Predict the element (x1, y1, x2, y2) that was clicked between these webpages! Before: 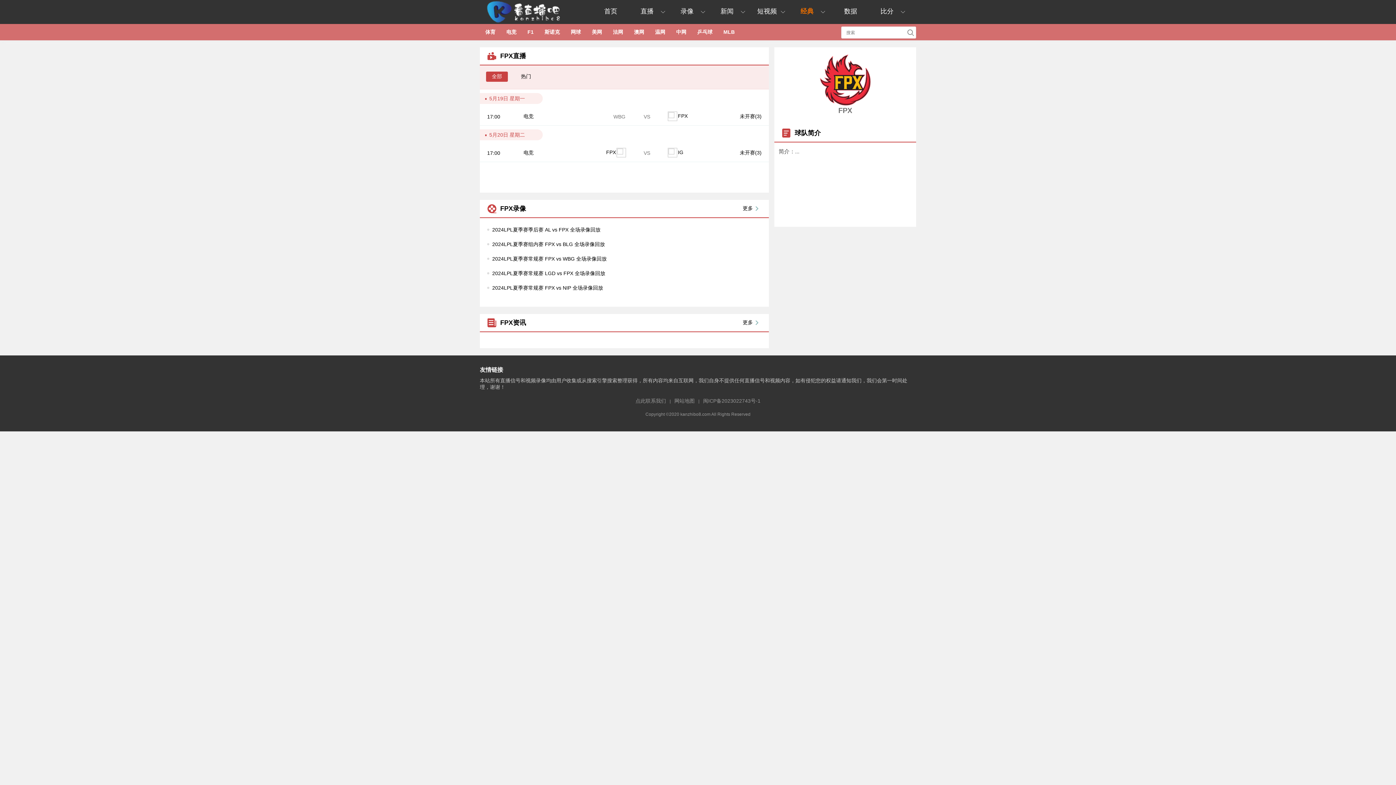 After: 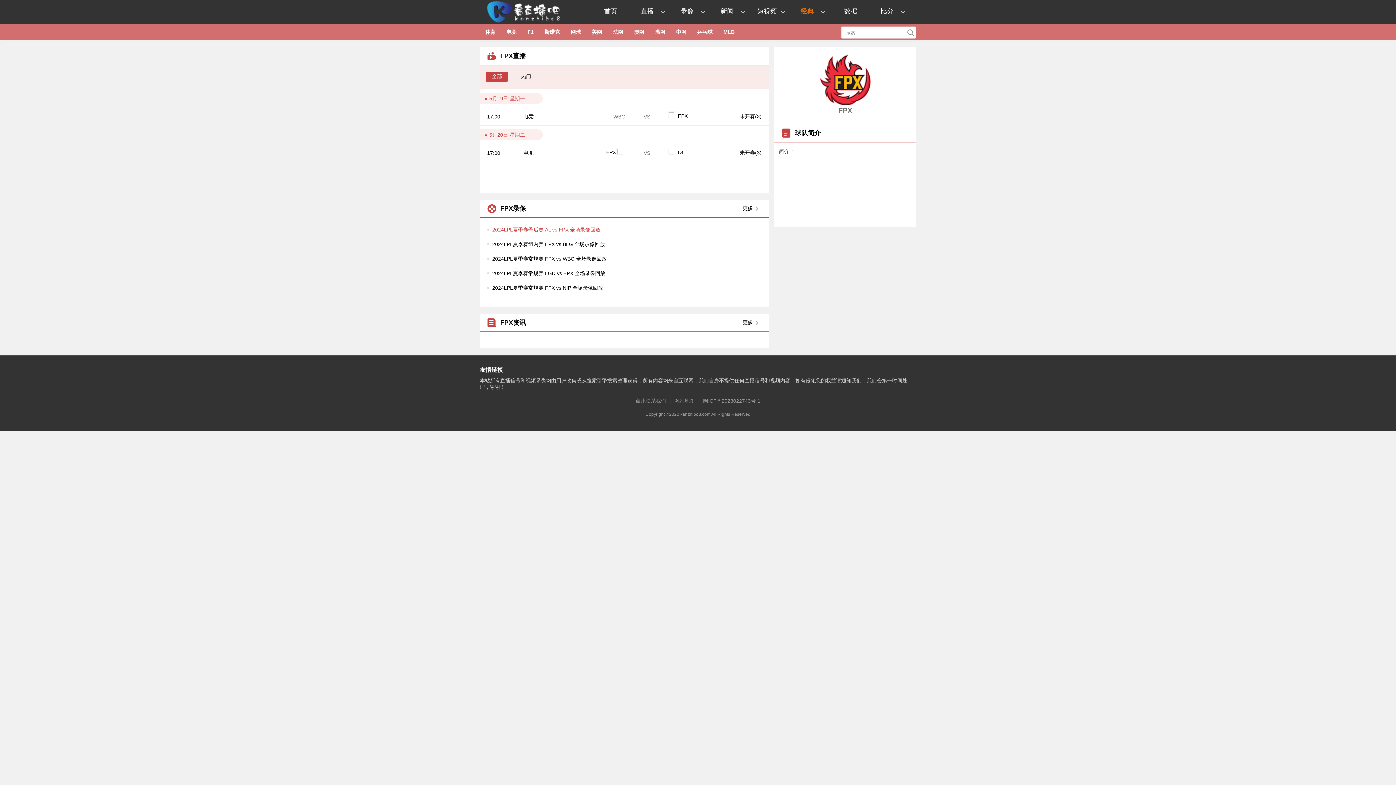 Action: bbox: (492, 222, 600, 237) label: 2024LPL夏季赛季后赛 AL vs FPX 全场录像回放